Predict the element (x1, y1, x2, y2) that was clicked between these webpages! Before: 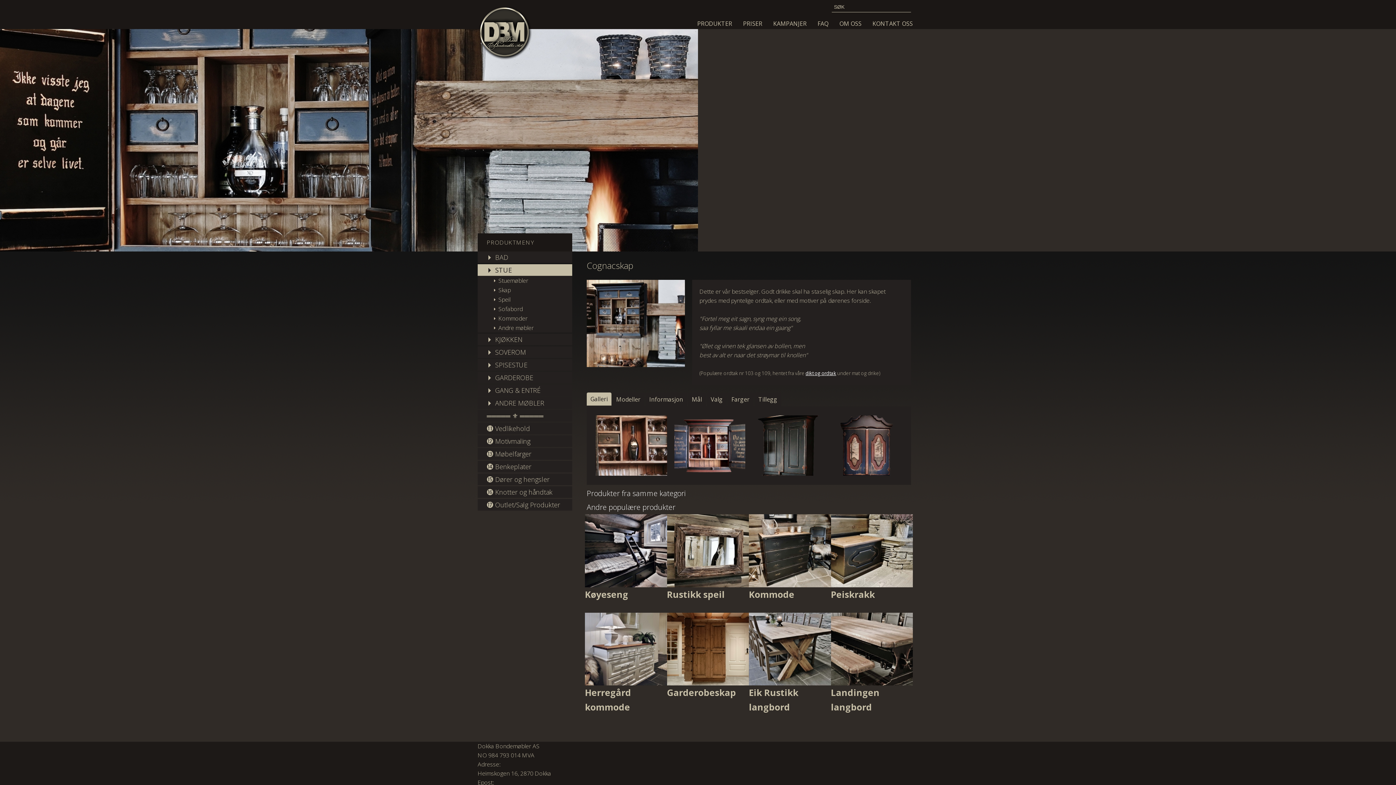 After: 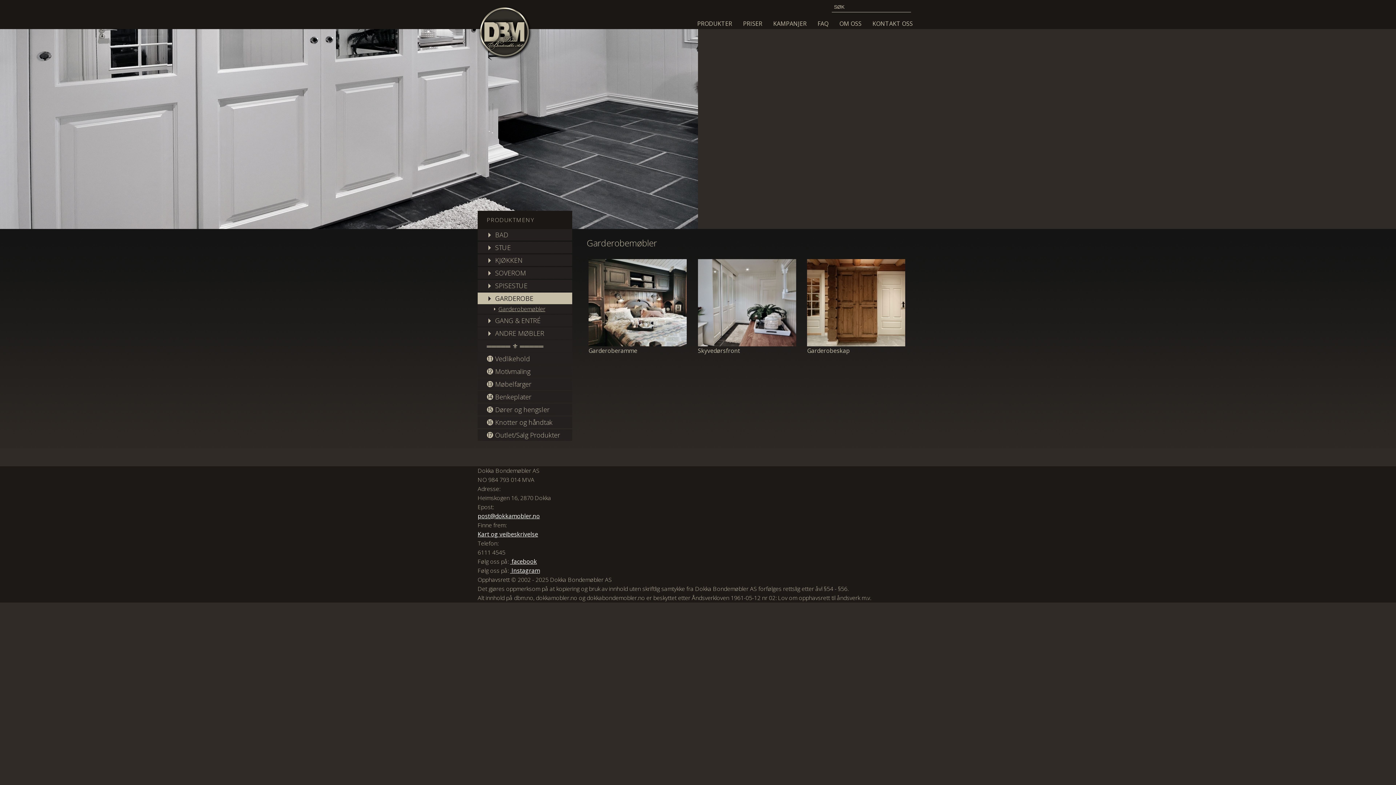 Action: label: 🞂 GARDEROBE bbox: (477, 372, 572, 383)